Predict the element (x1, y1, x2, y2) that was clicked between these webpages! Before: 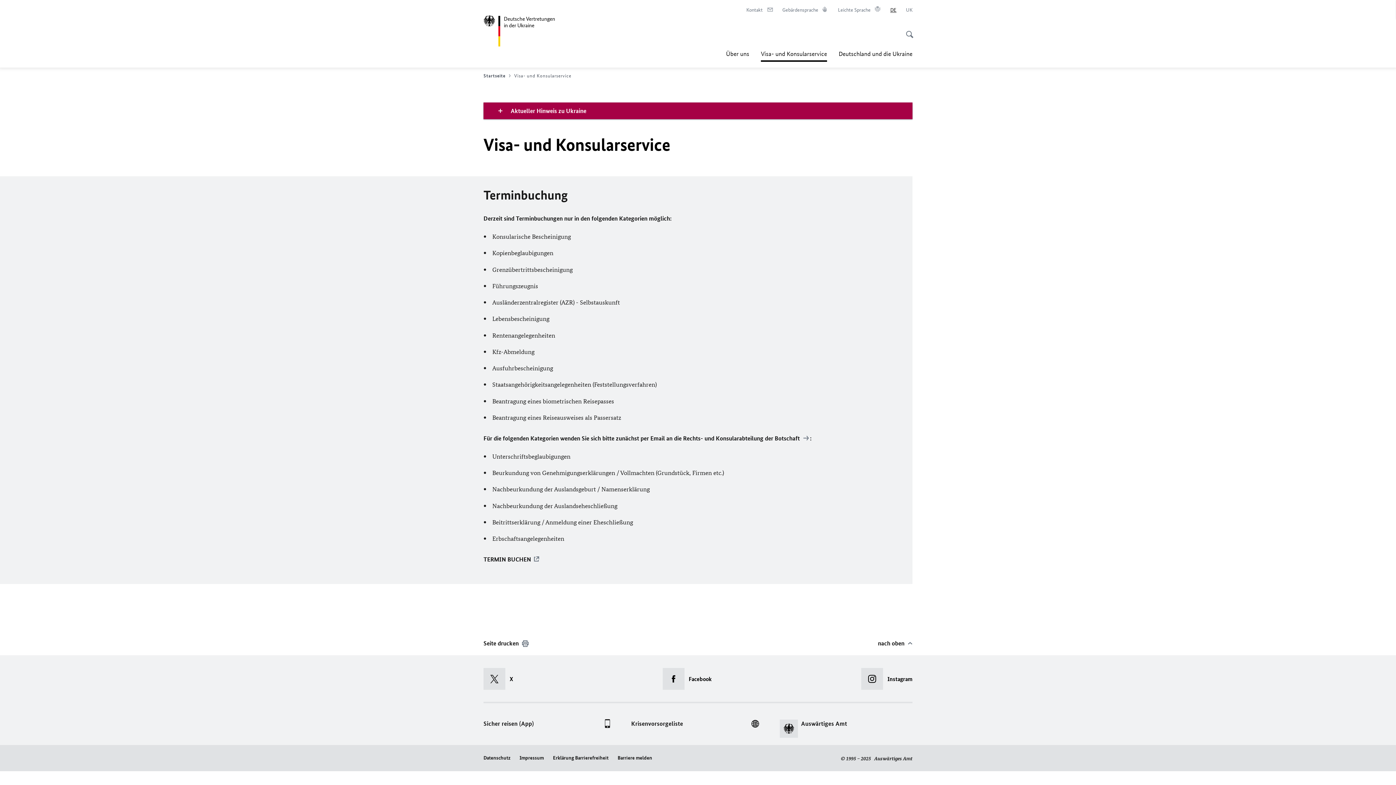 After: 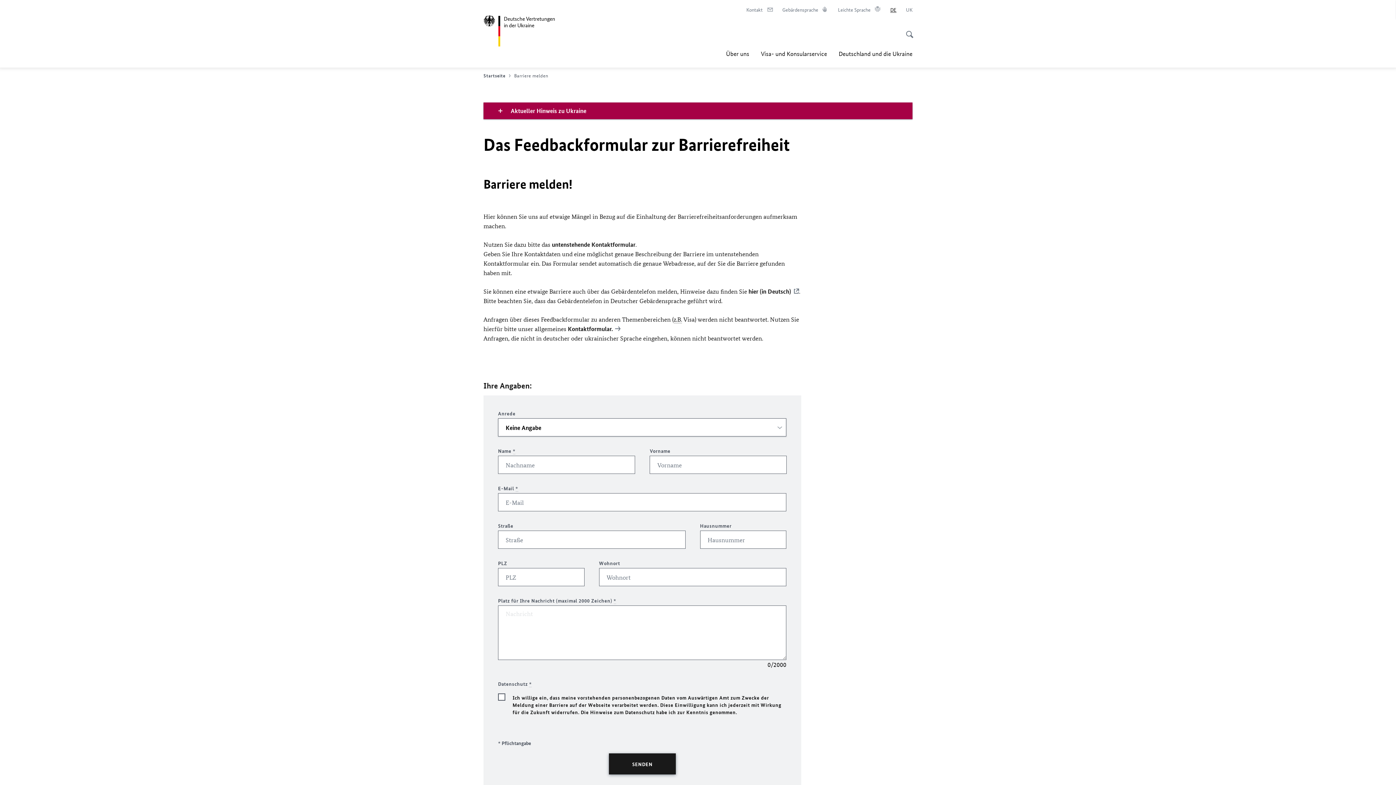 Action: label: Barriere melden bbox: (617, 754, 652, 761)